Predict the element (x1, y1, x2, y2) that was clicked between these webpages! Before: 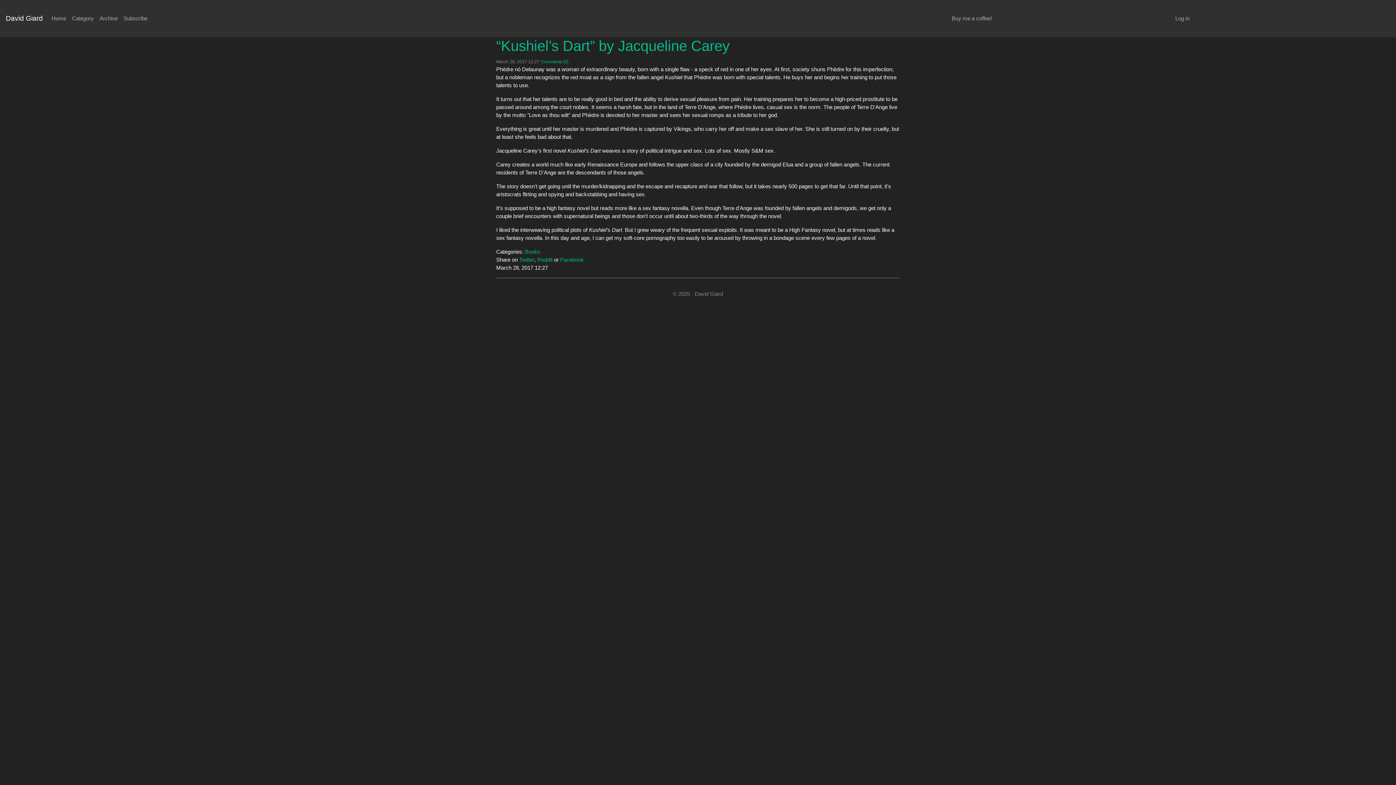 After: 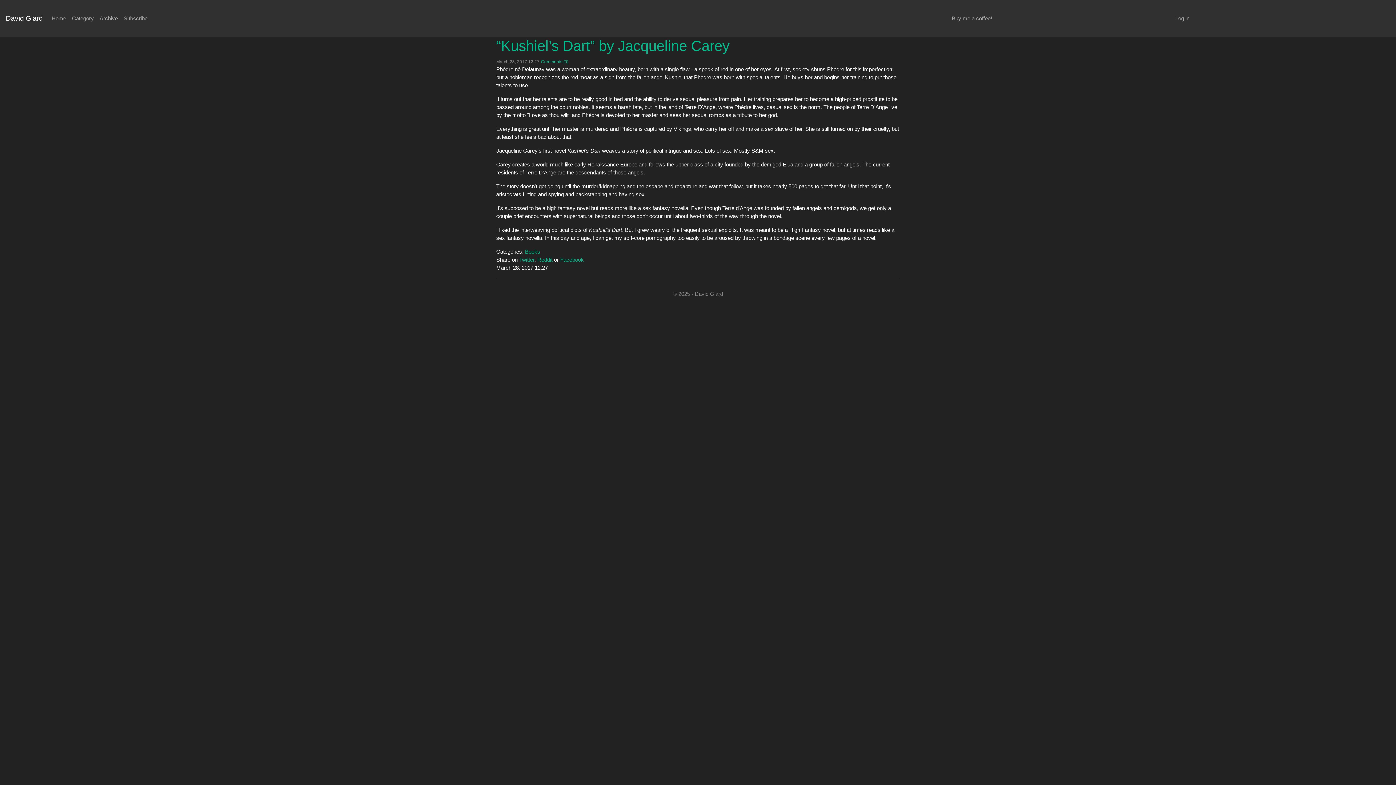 Action: label: “Kushiel’s Dart” by Jacqueline Carey bbox: (496, 37, 729, 53)